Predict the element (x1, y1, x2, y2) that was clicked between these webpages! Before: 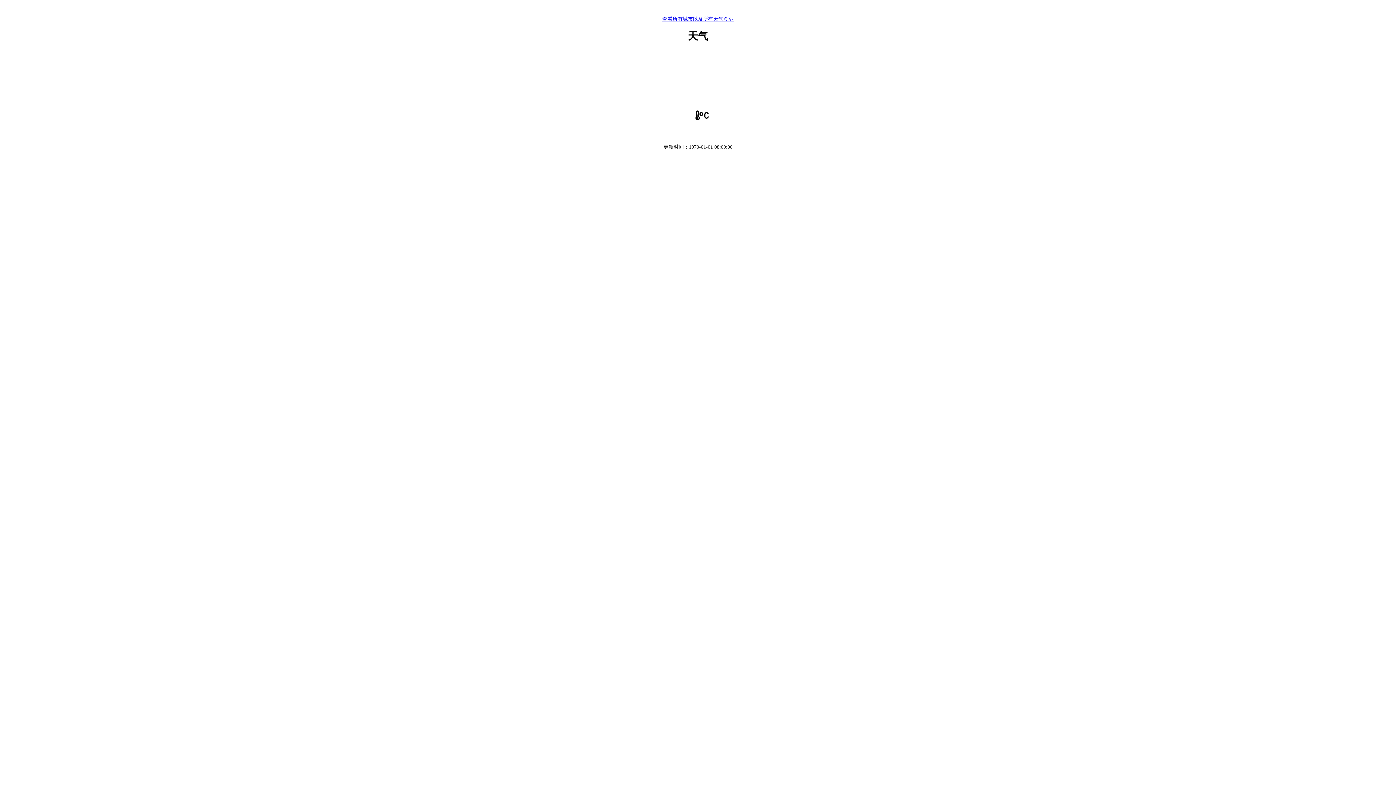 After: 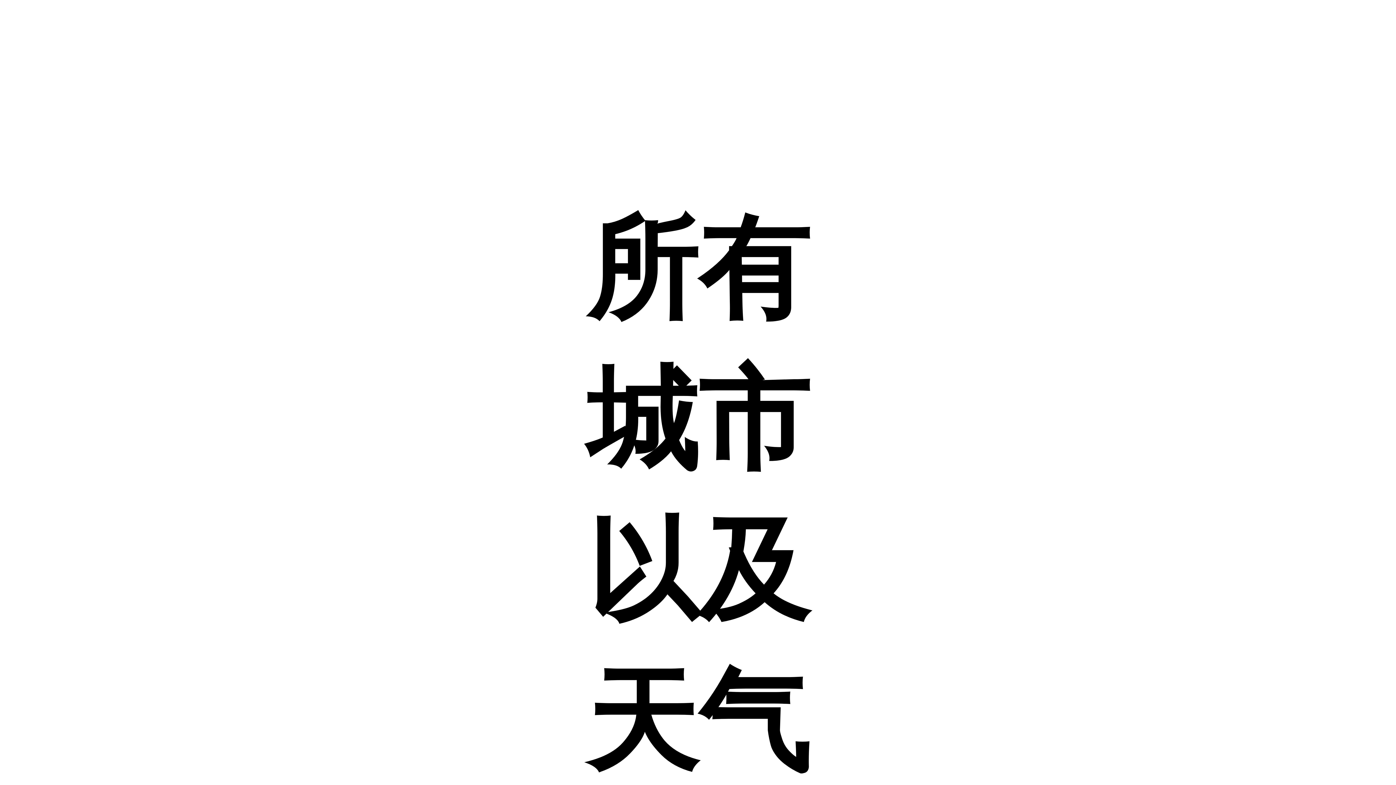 Action: label: 查看所有城市以及所有天气图标 bbox: (662, 16, 733, 21)